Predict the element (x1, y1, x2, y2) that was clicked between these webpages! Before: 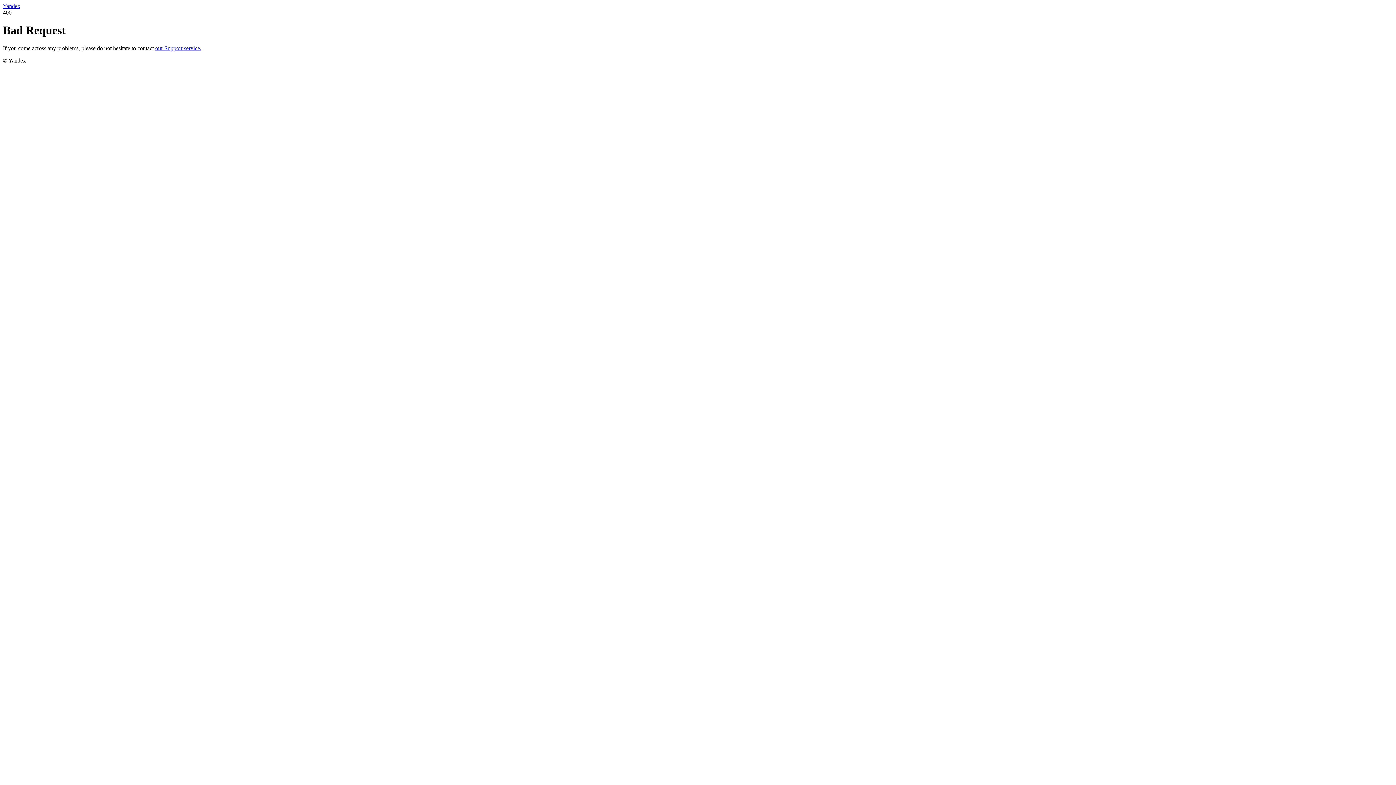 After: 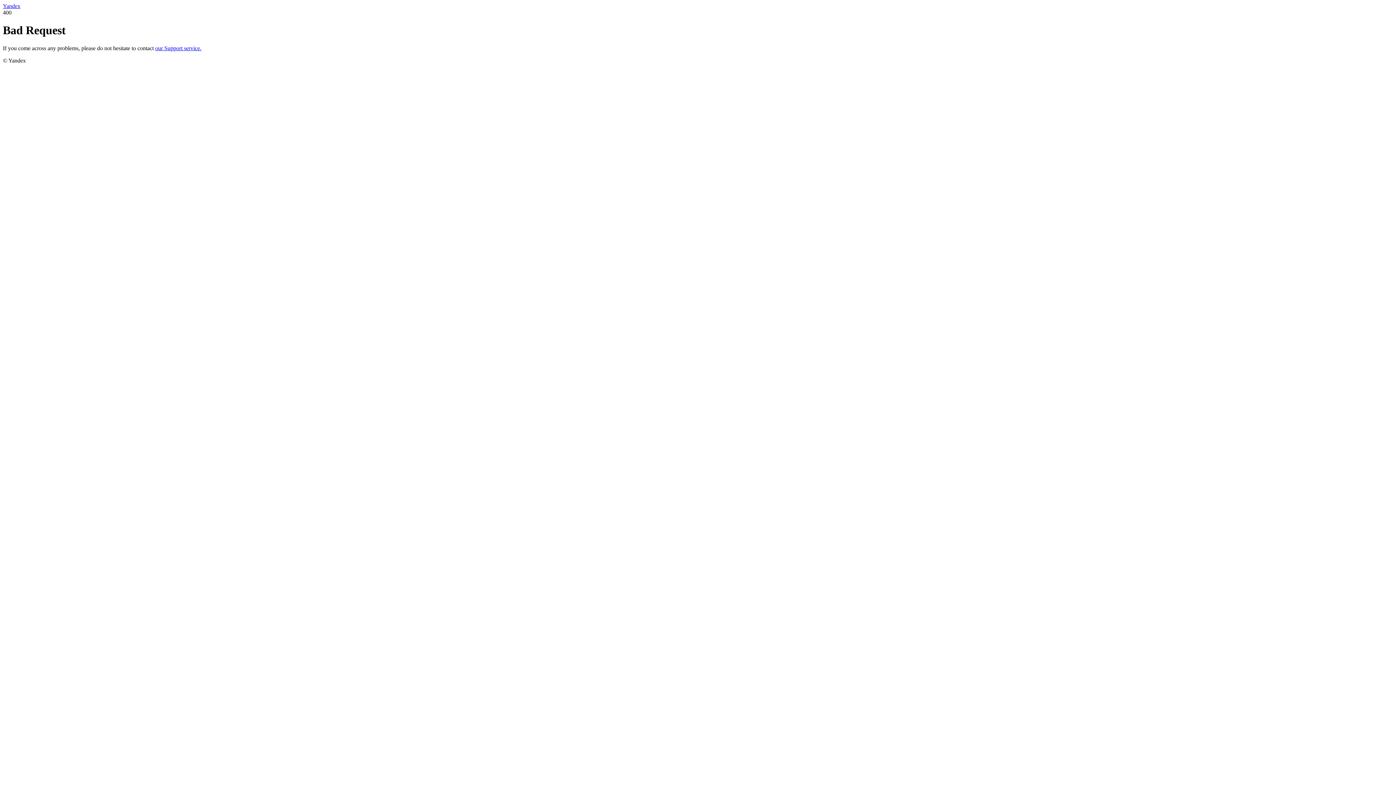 Action: bbox: (2, 2, 20, 9) label: Yandex